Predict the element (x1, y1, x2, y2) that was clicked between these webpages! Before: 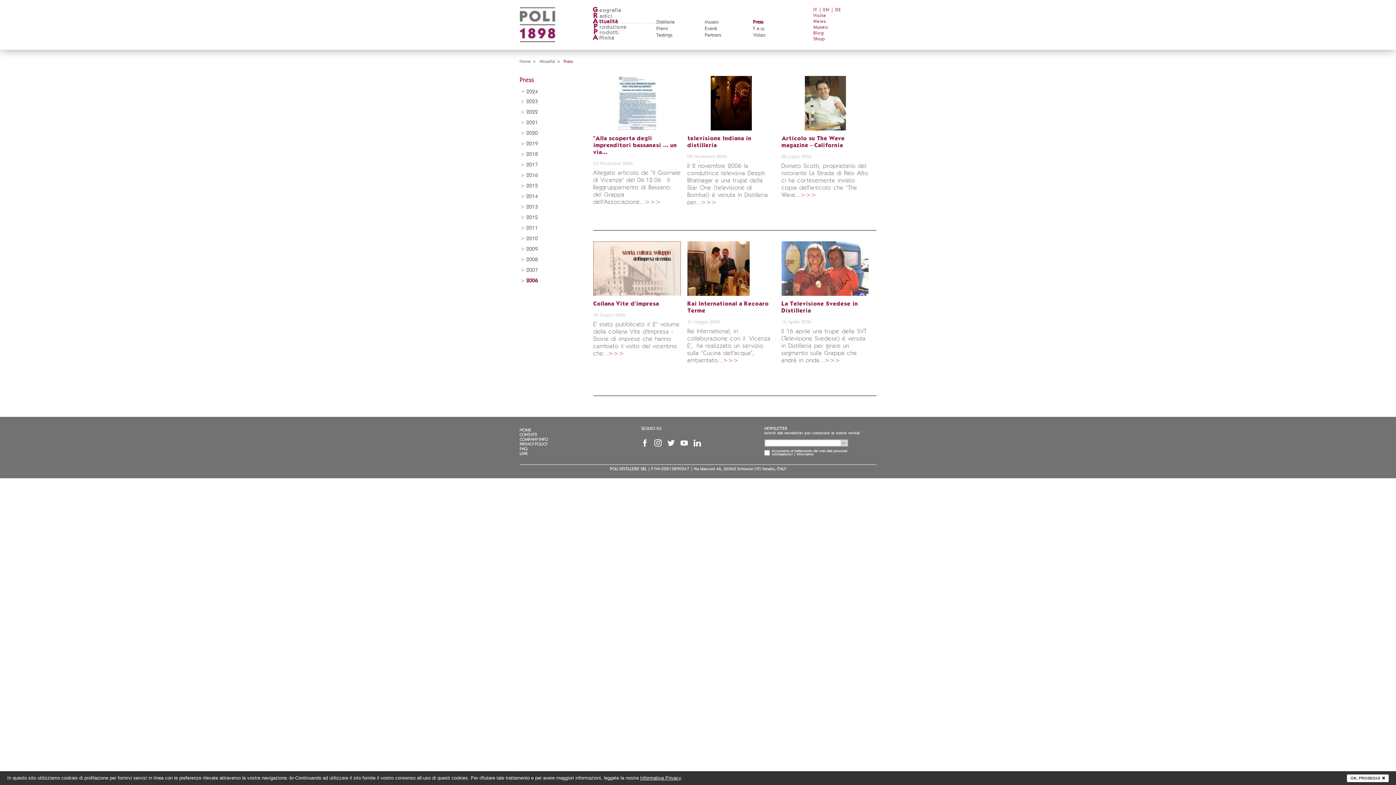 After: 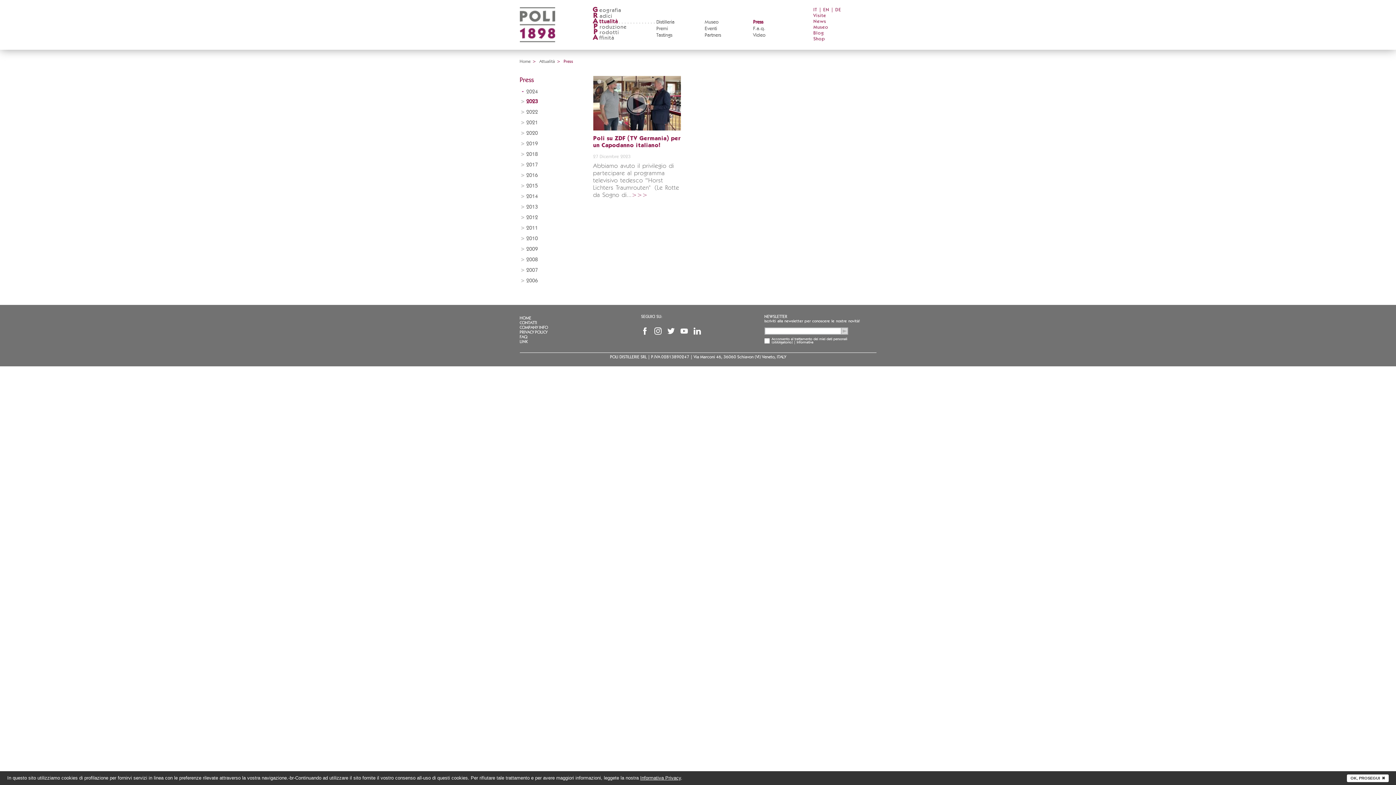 Action: bbox: (526, 98, 538, 104) label: 2023